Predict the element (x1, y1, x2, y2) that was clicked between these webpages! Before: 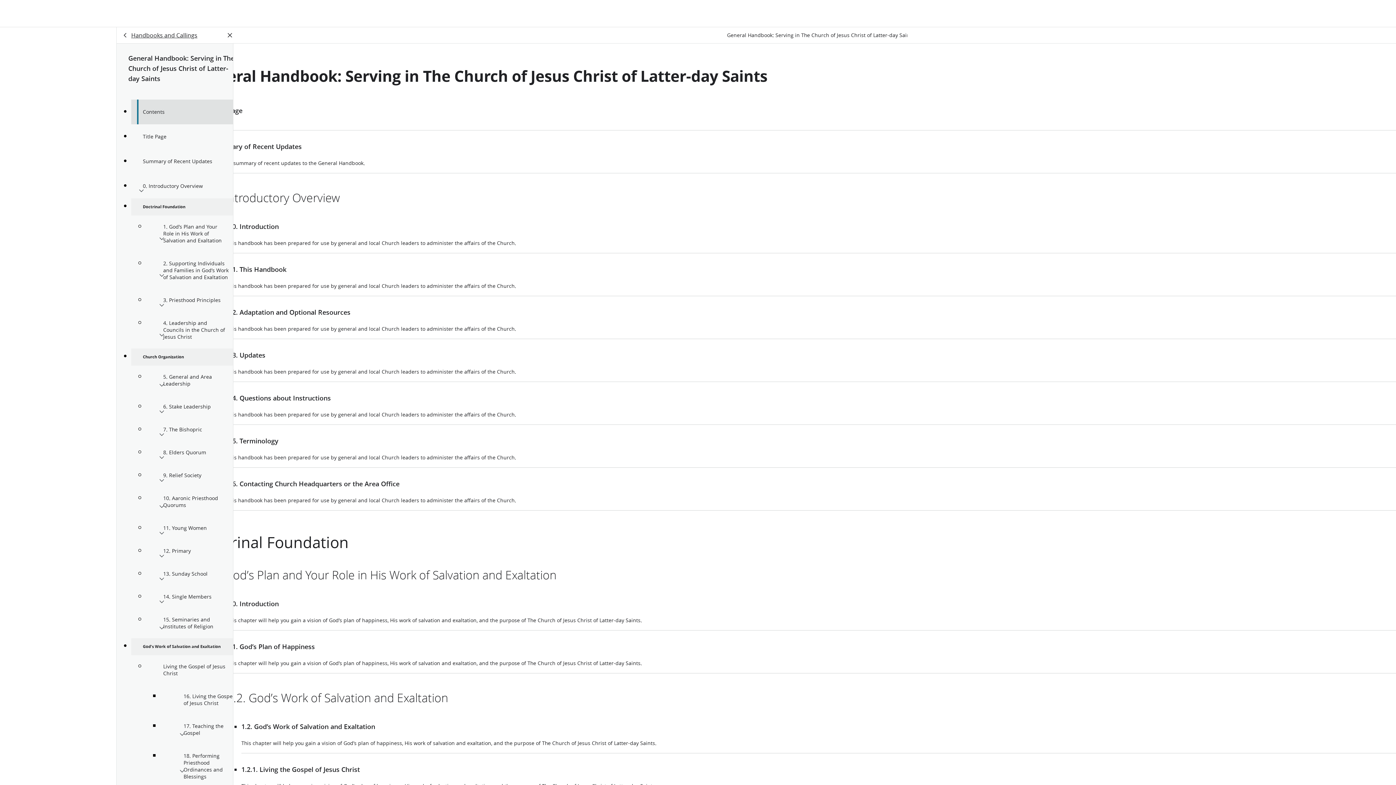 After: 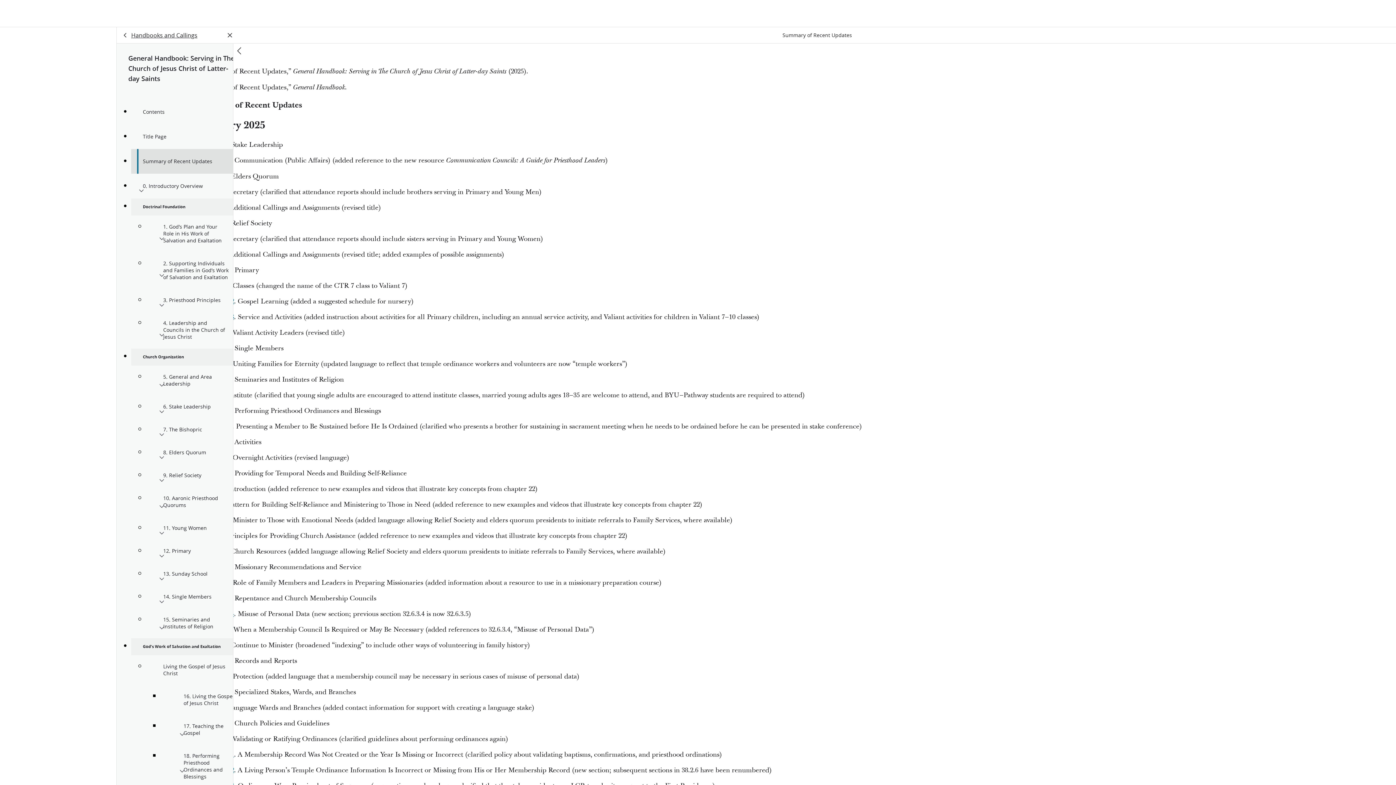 Action: label: Summary of Recent Updates bbox: (131, 149, 240, 173)